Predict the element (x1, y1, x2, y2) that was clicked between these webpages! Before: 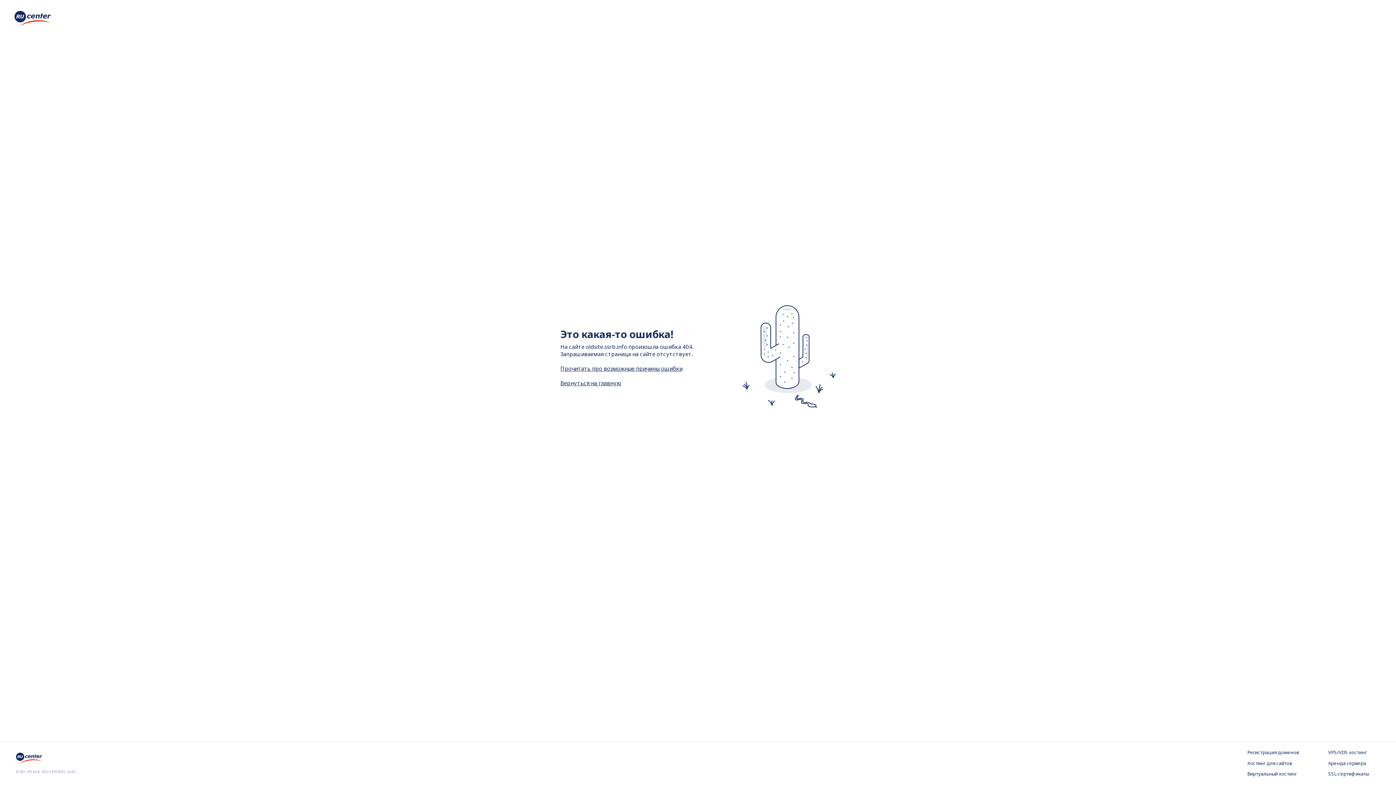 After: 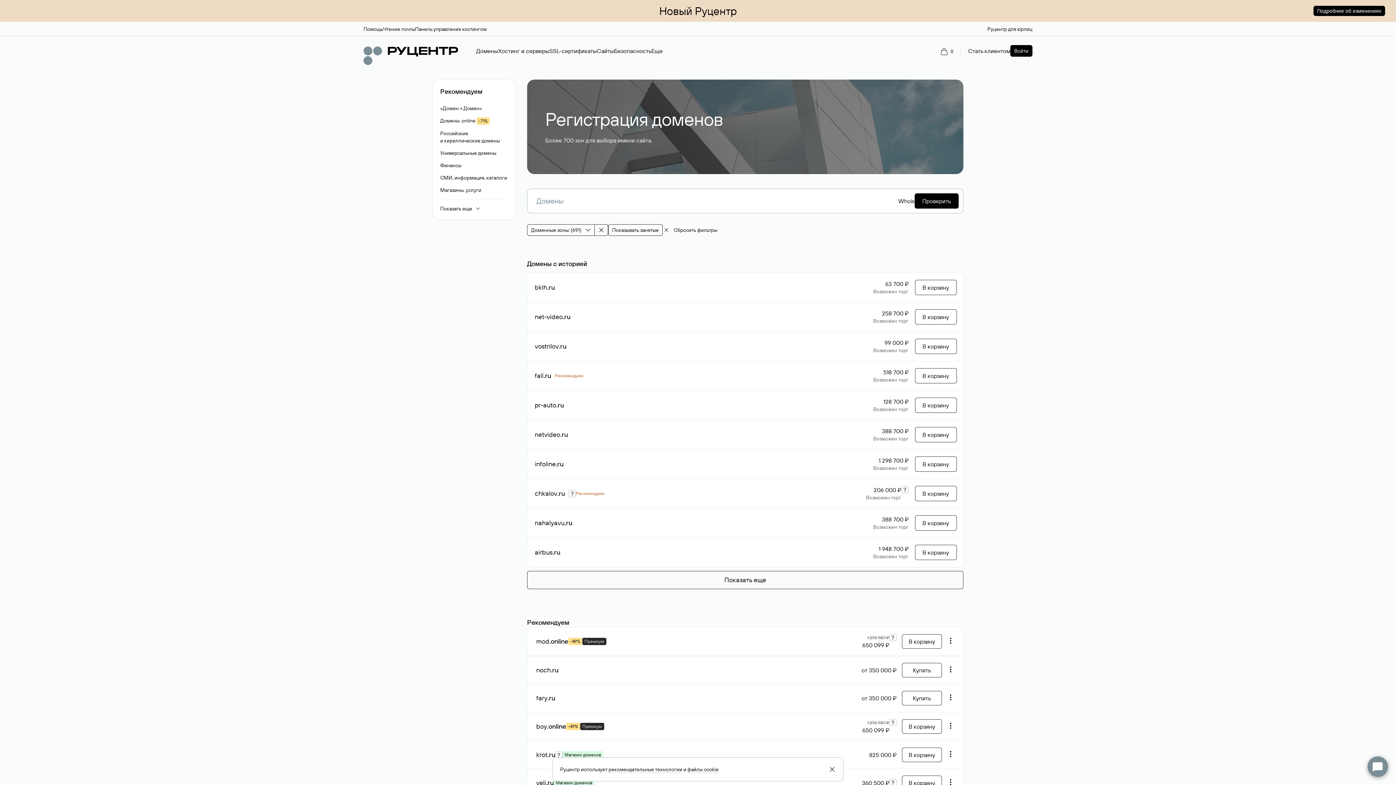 Action: label: Регистрация доменов bbox: (1247, 749, 1299, 756)